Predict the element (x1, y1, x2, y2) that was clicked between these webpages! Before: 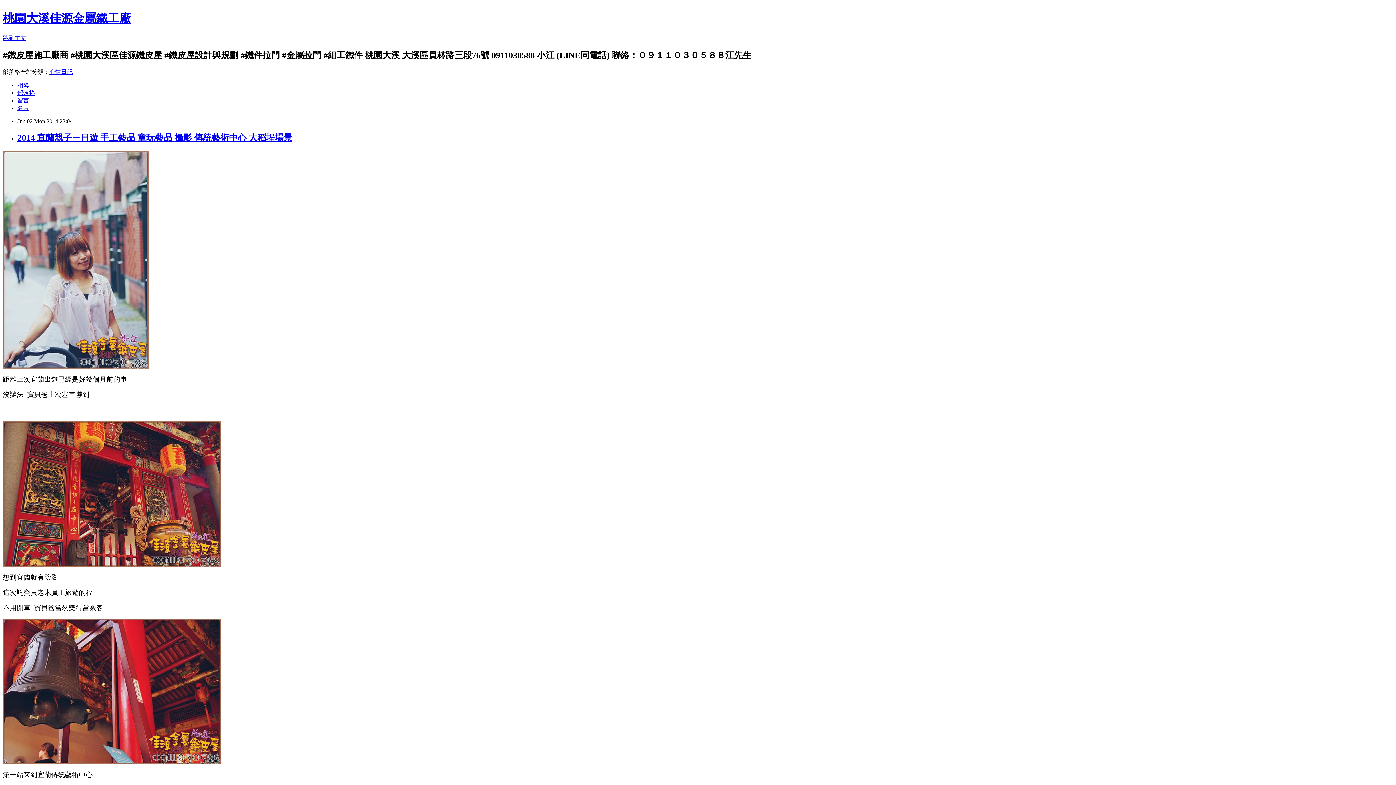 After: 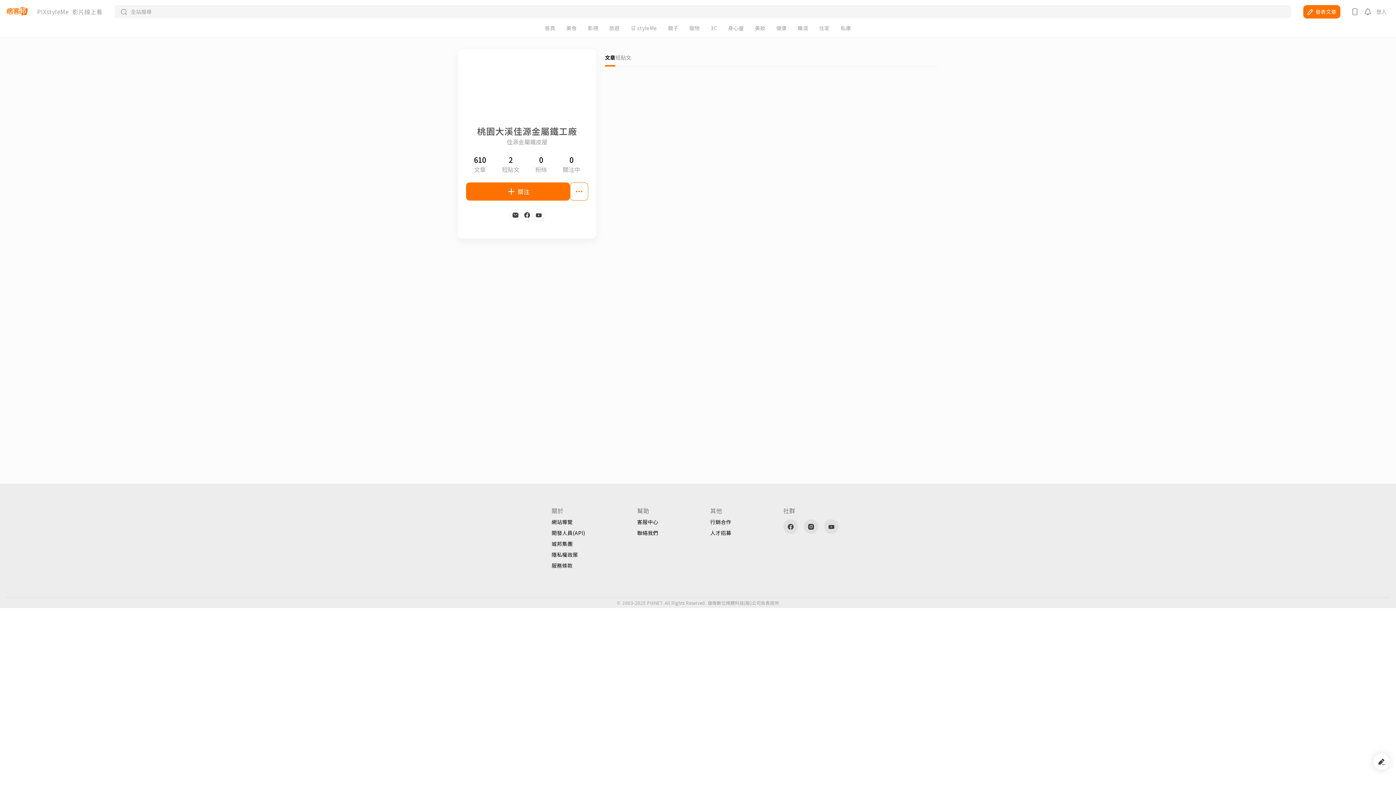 Action: bbox: (17, 104, 29, 111) label: 名片